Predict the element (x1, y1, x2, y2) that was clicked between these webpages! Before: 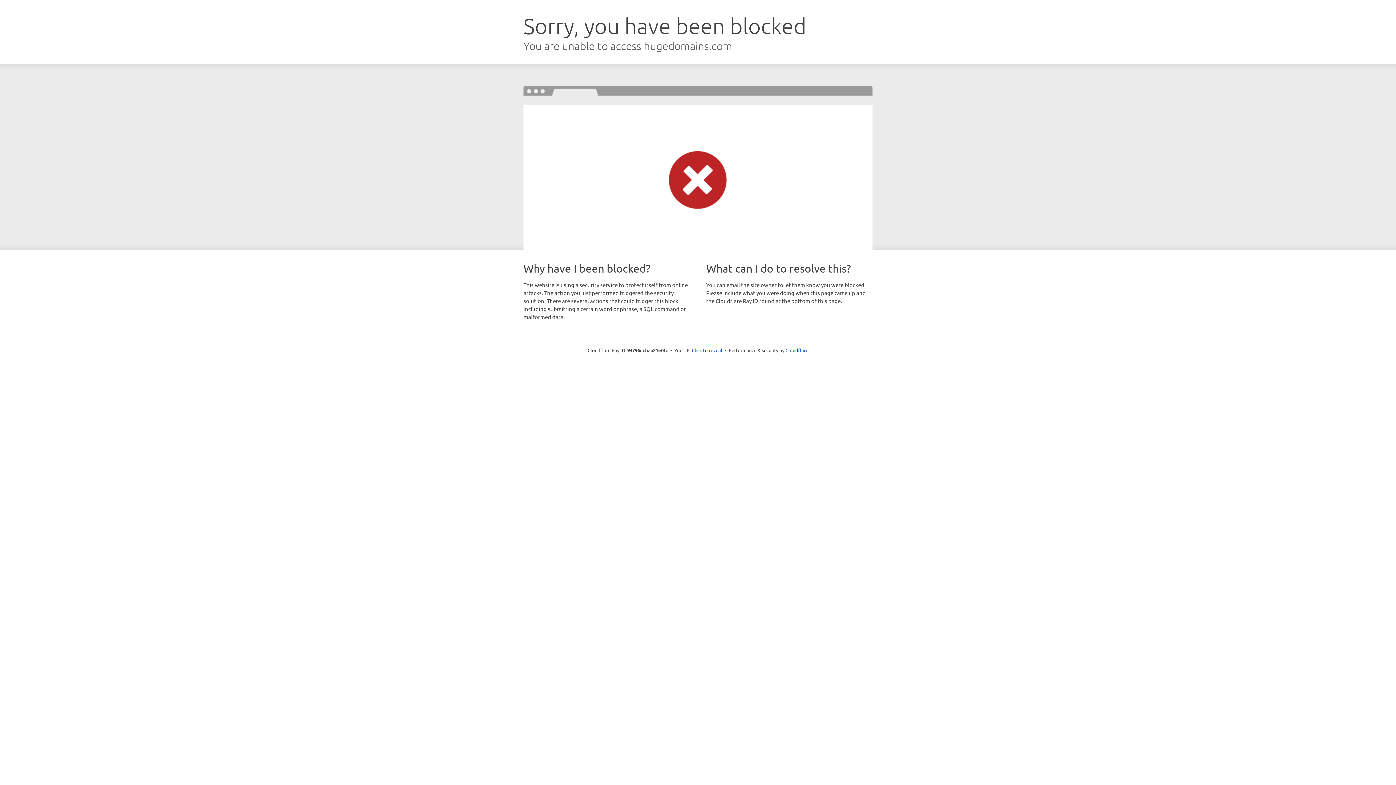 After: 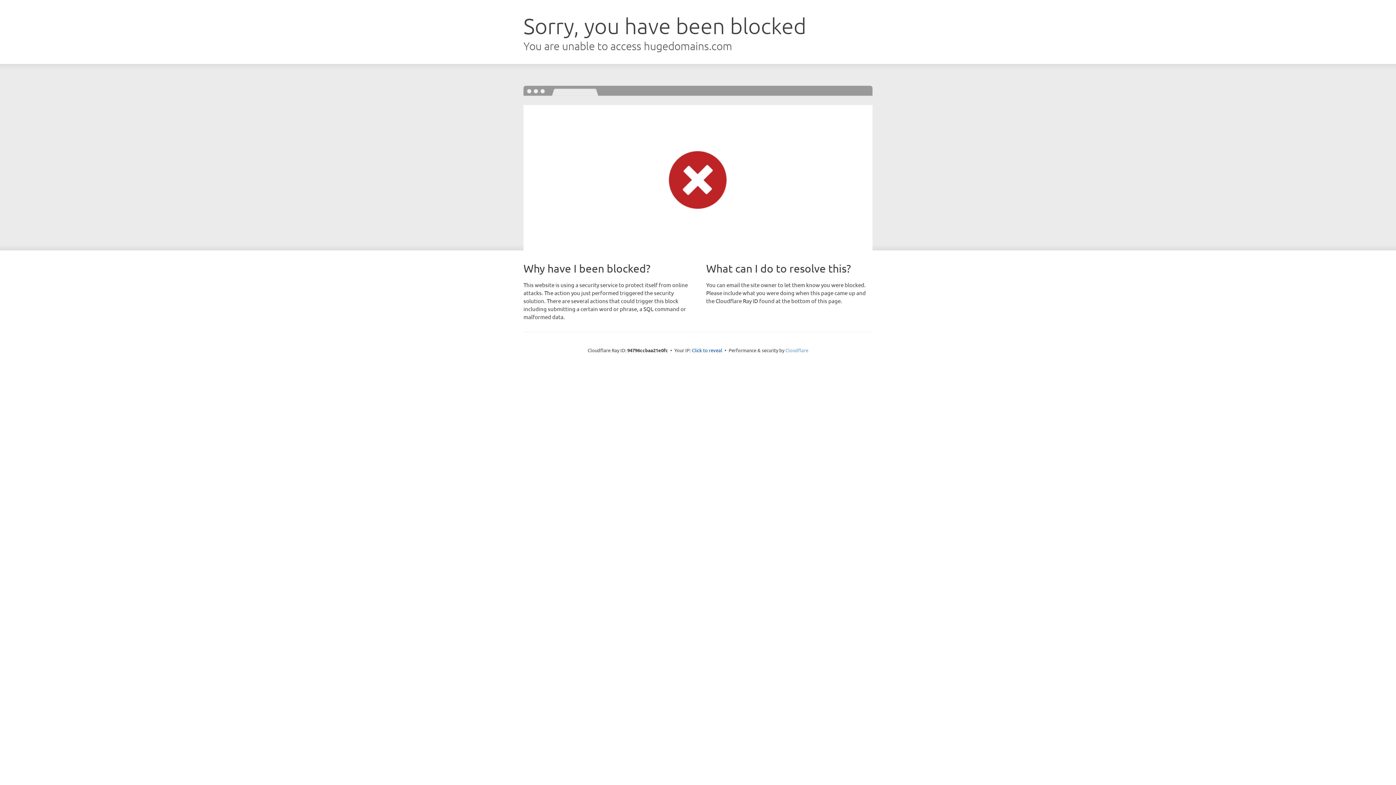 Action: label: Cloudflare bbox: (785, 347, 808, 353)